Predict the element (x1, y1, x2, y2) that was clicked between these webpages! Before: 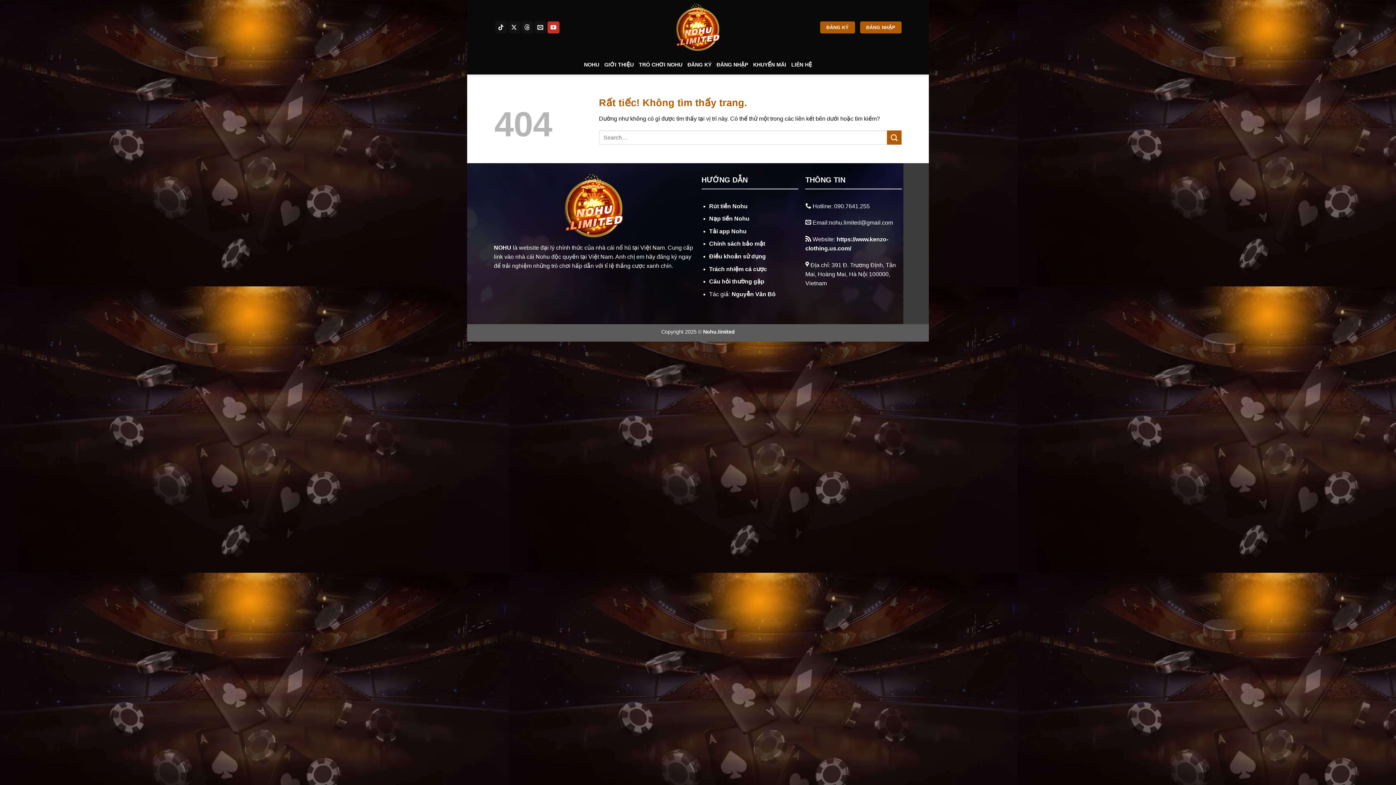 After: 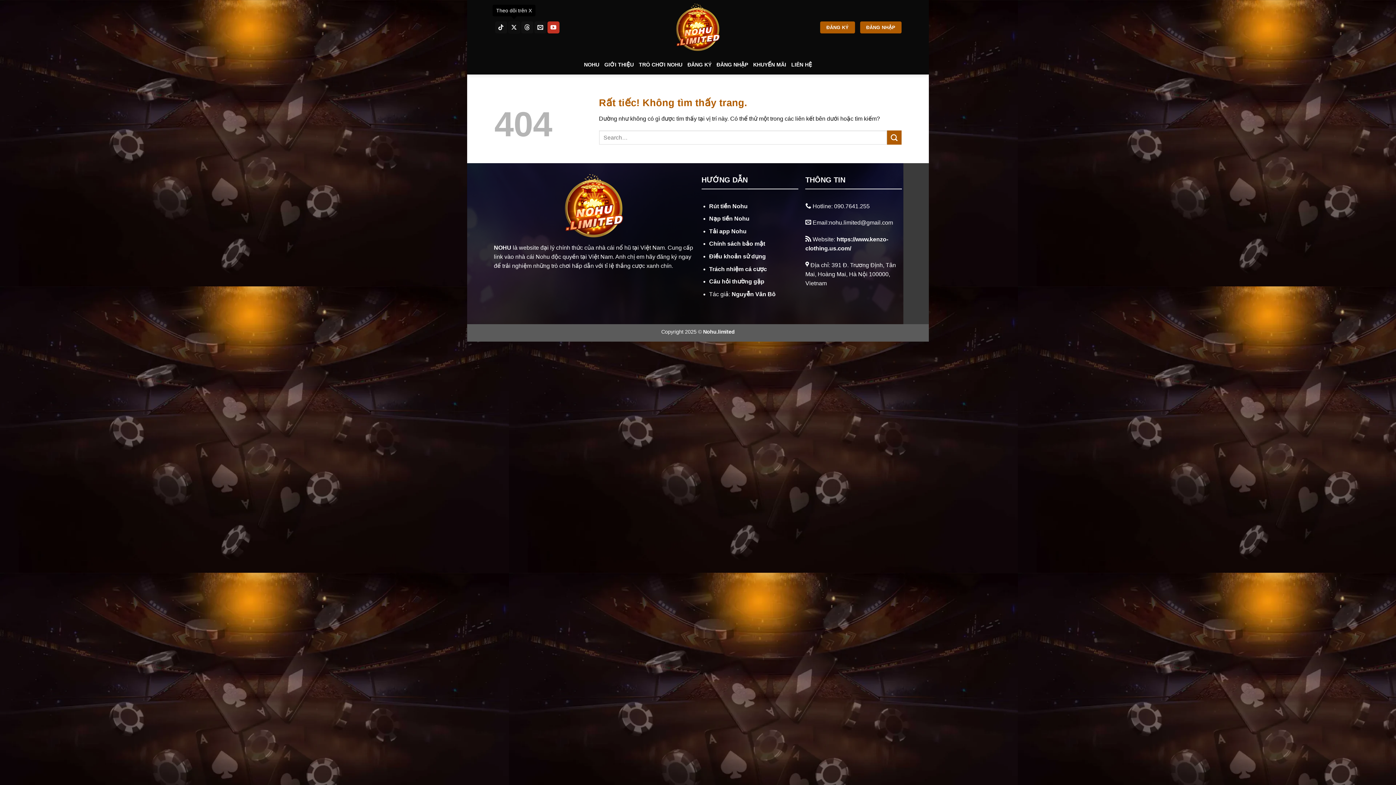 Action: bbox: (508, 21, 520, 33) label: Theo dõi trên X